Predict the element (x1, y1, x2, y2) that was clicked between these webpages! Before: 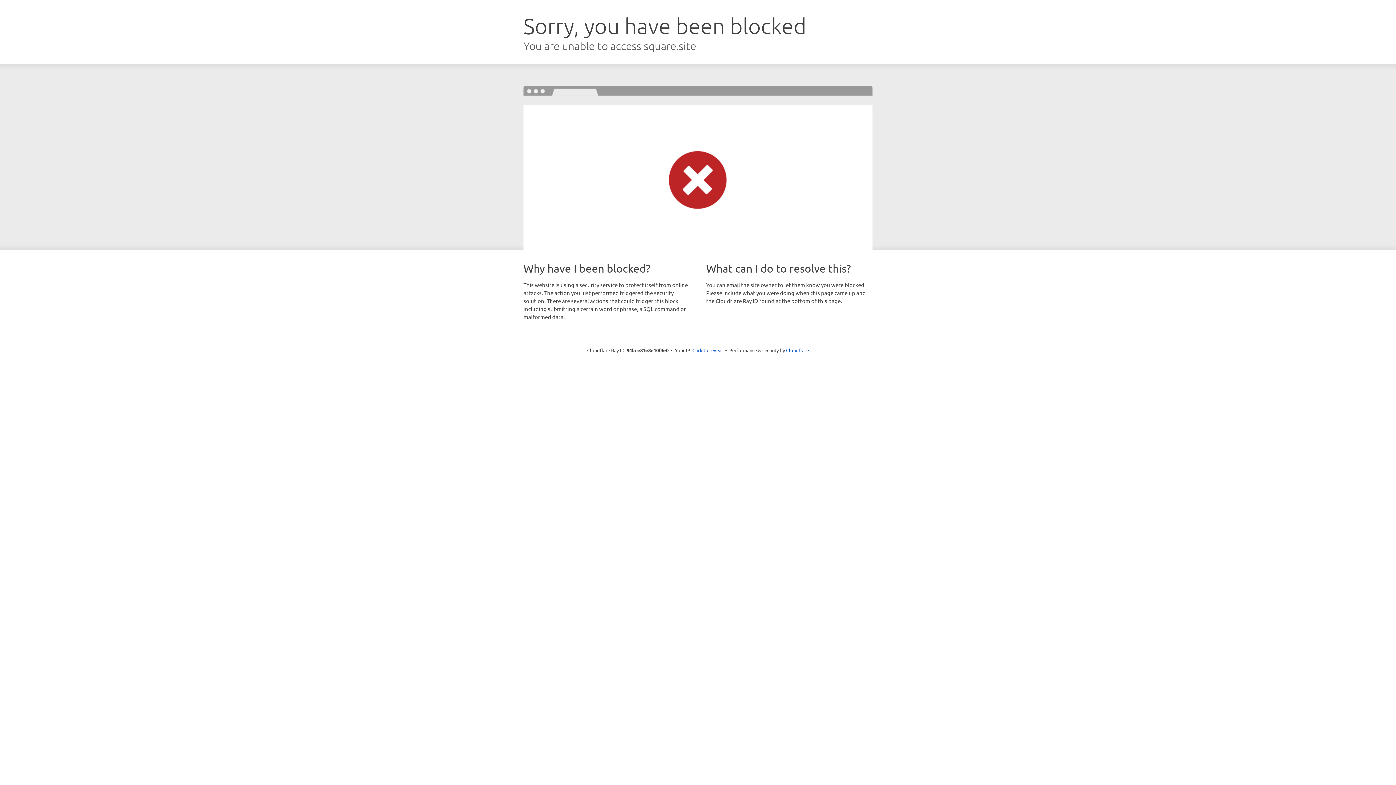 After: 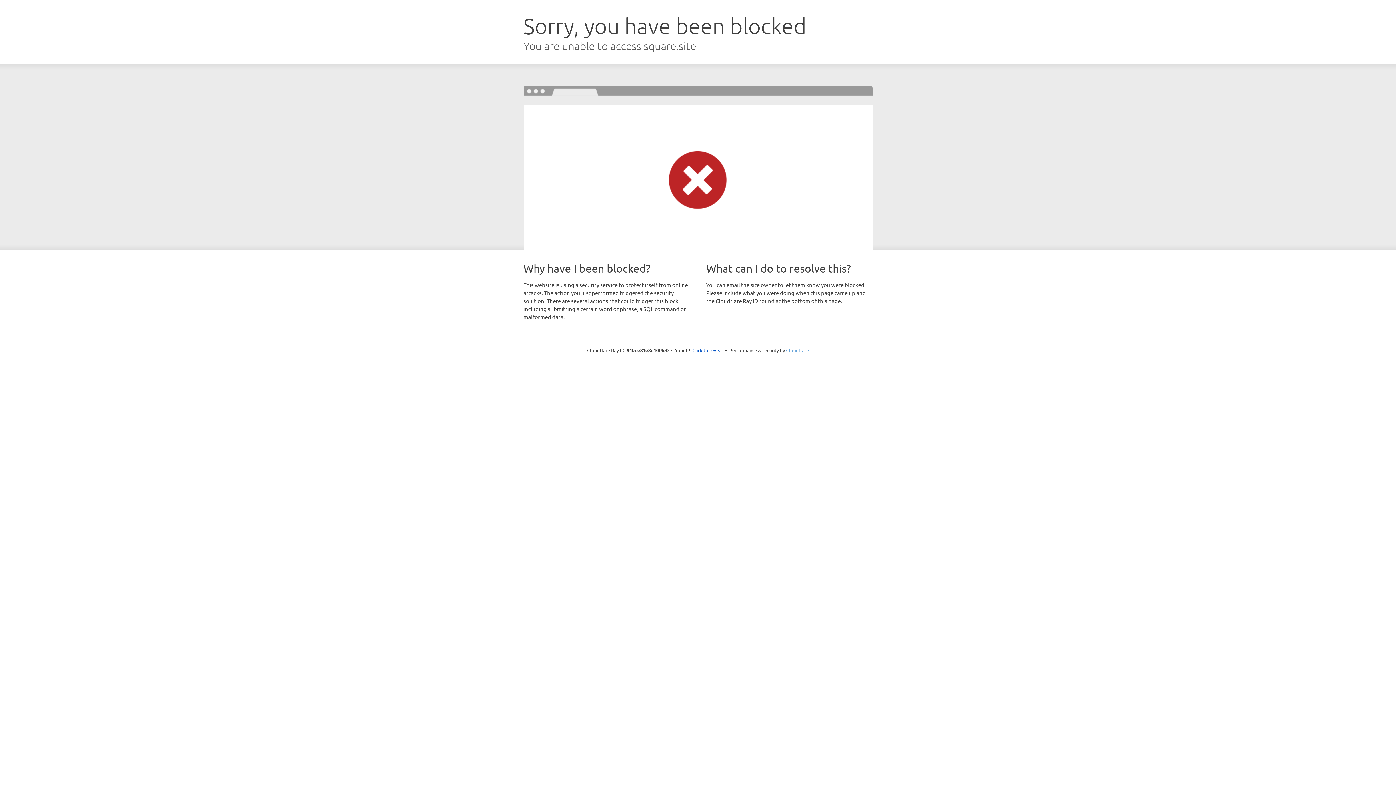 Action: bbox: (786, 347, 809, 353) label: Cloudflare